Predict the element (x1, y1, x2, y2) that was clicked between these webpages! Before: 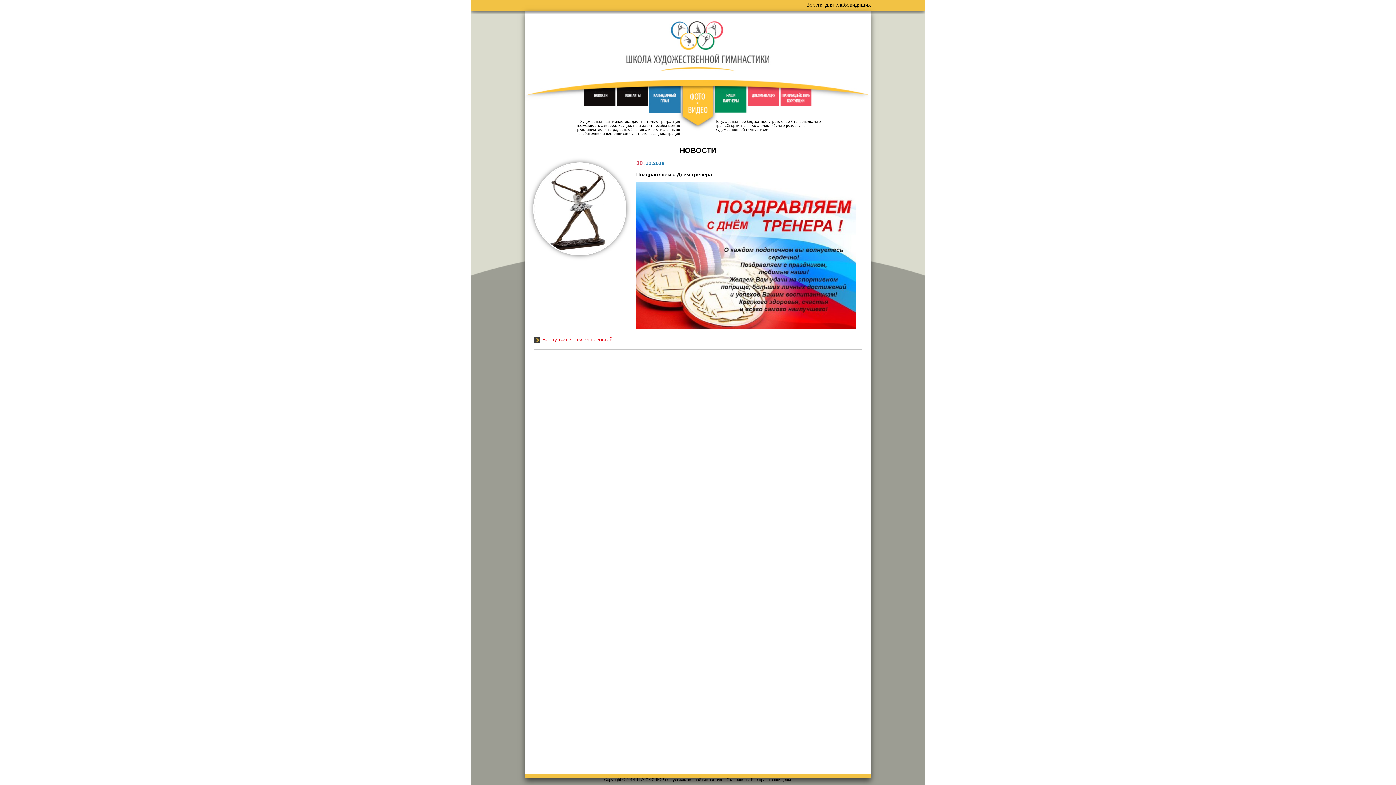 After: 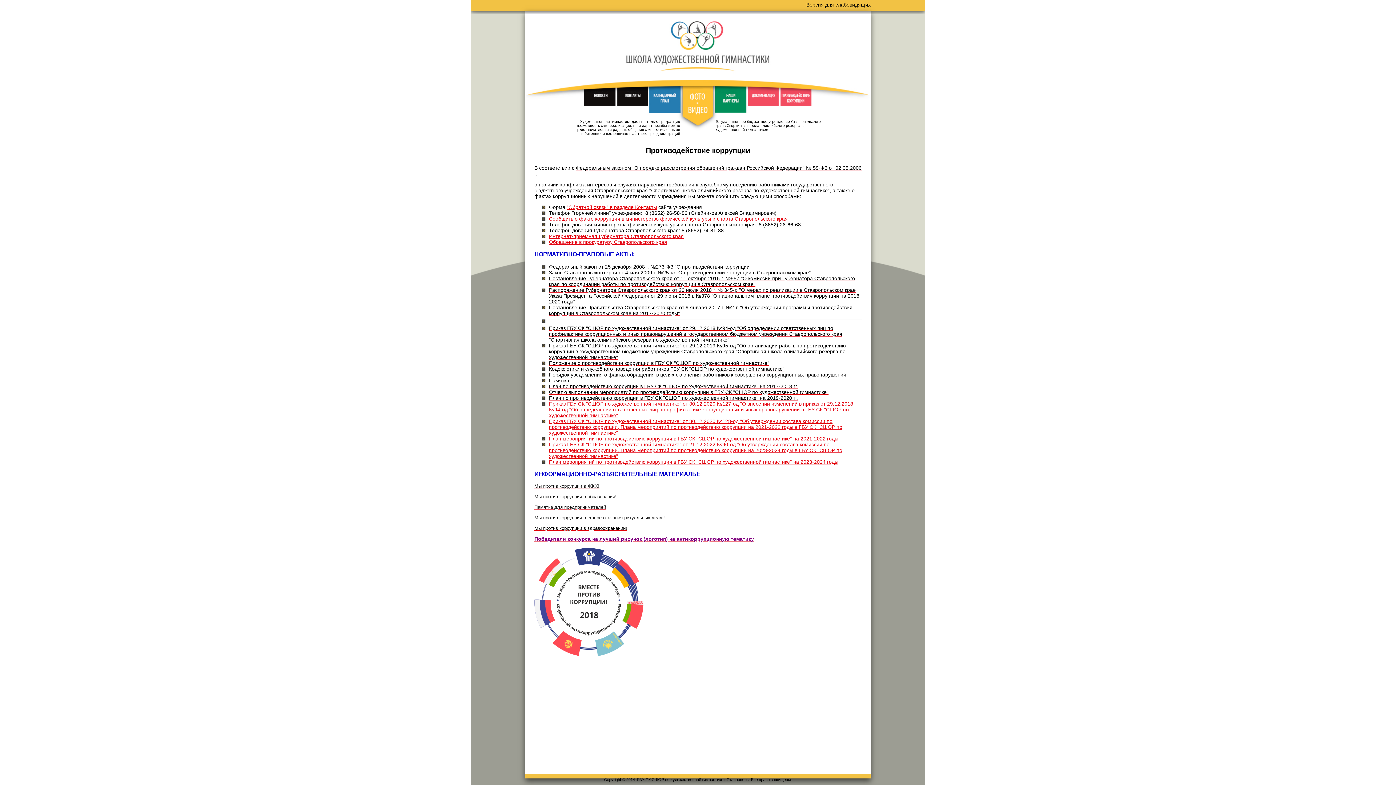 Action: bbox: (780, 90, 809, 105) label: ПРОТИВОДЕЙСТВИЕ КОРРУПЦИИ